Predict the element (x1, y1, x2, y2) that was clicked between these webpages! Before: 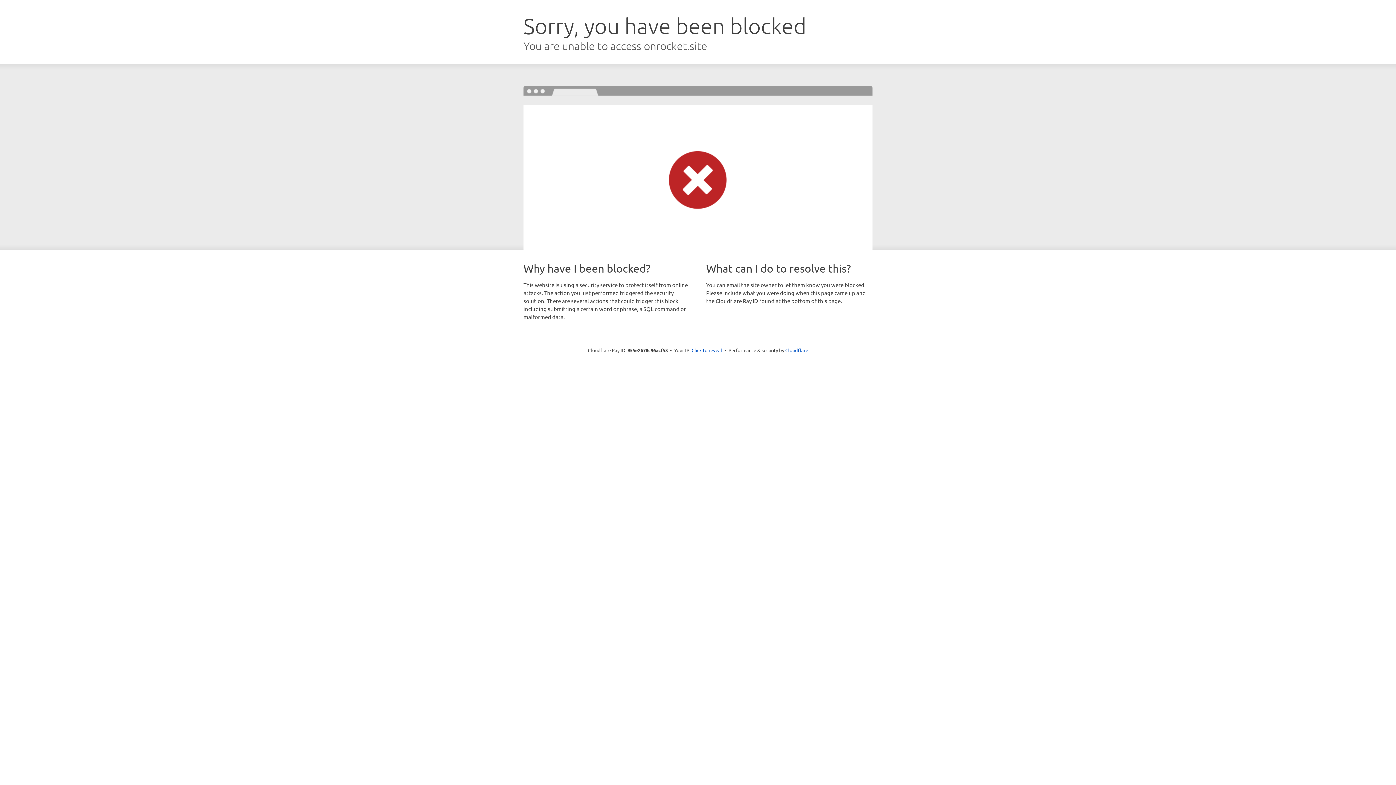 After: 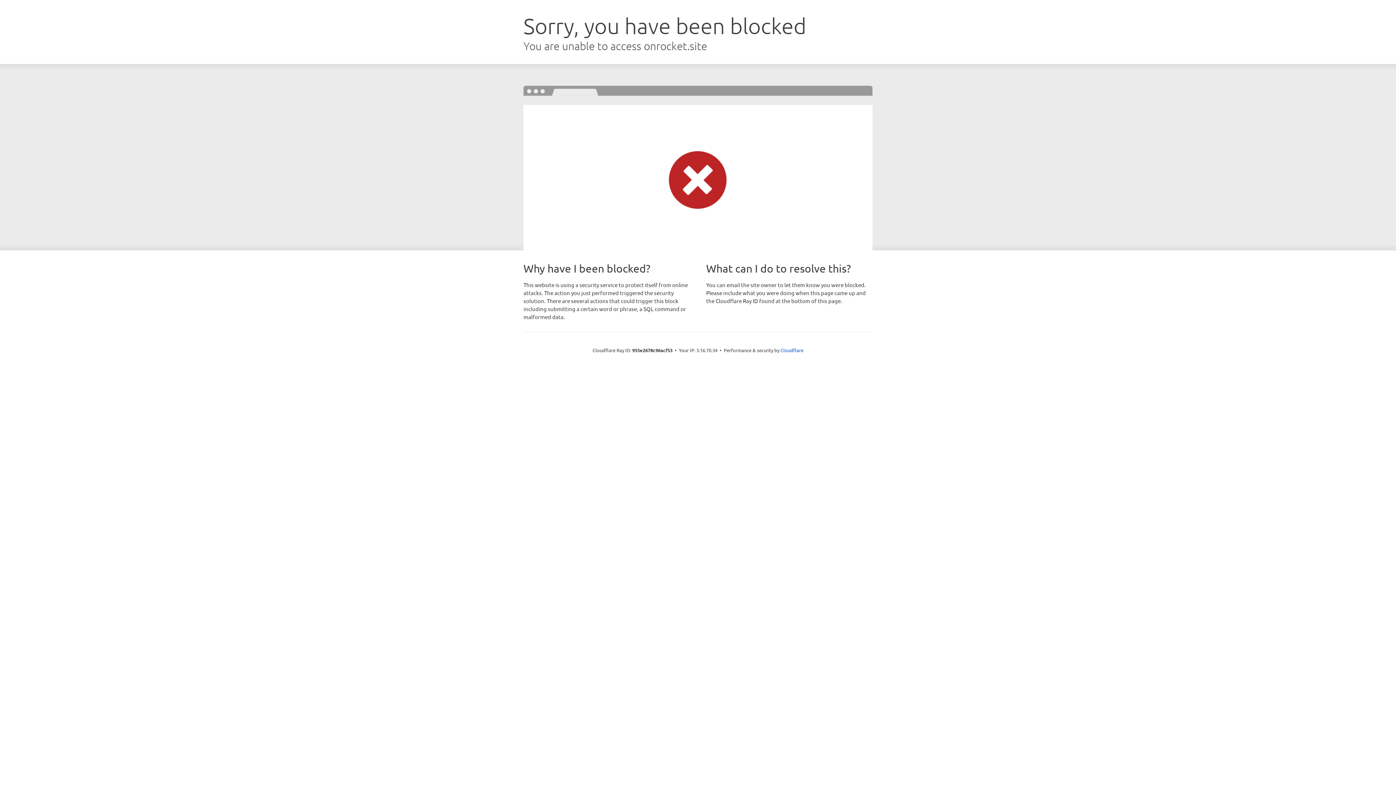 Action: label: Click to reveal bbox: (691, 346, 722, 353)